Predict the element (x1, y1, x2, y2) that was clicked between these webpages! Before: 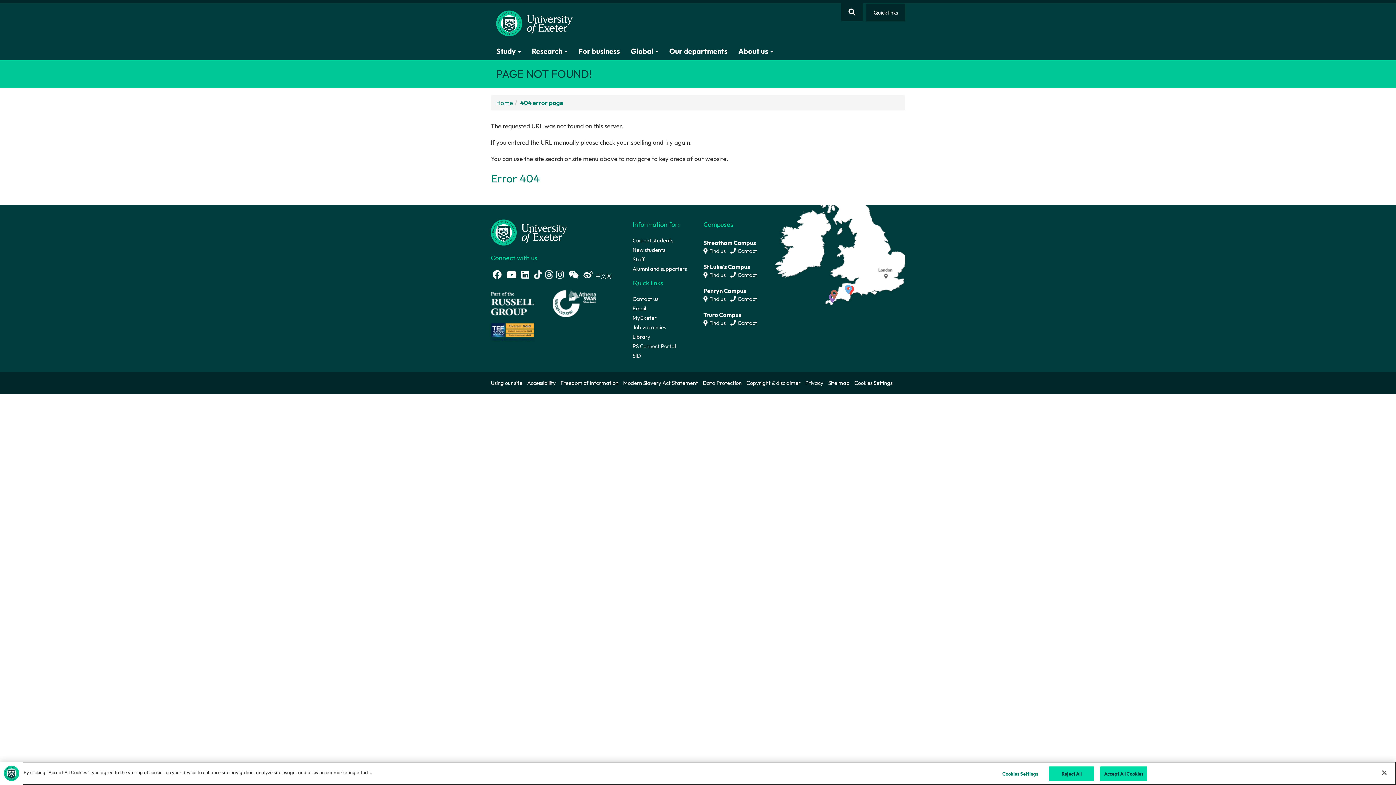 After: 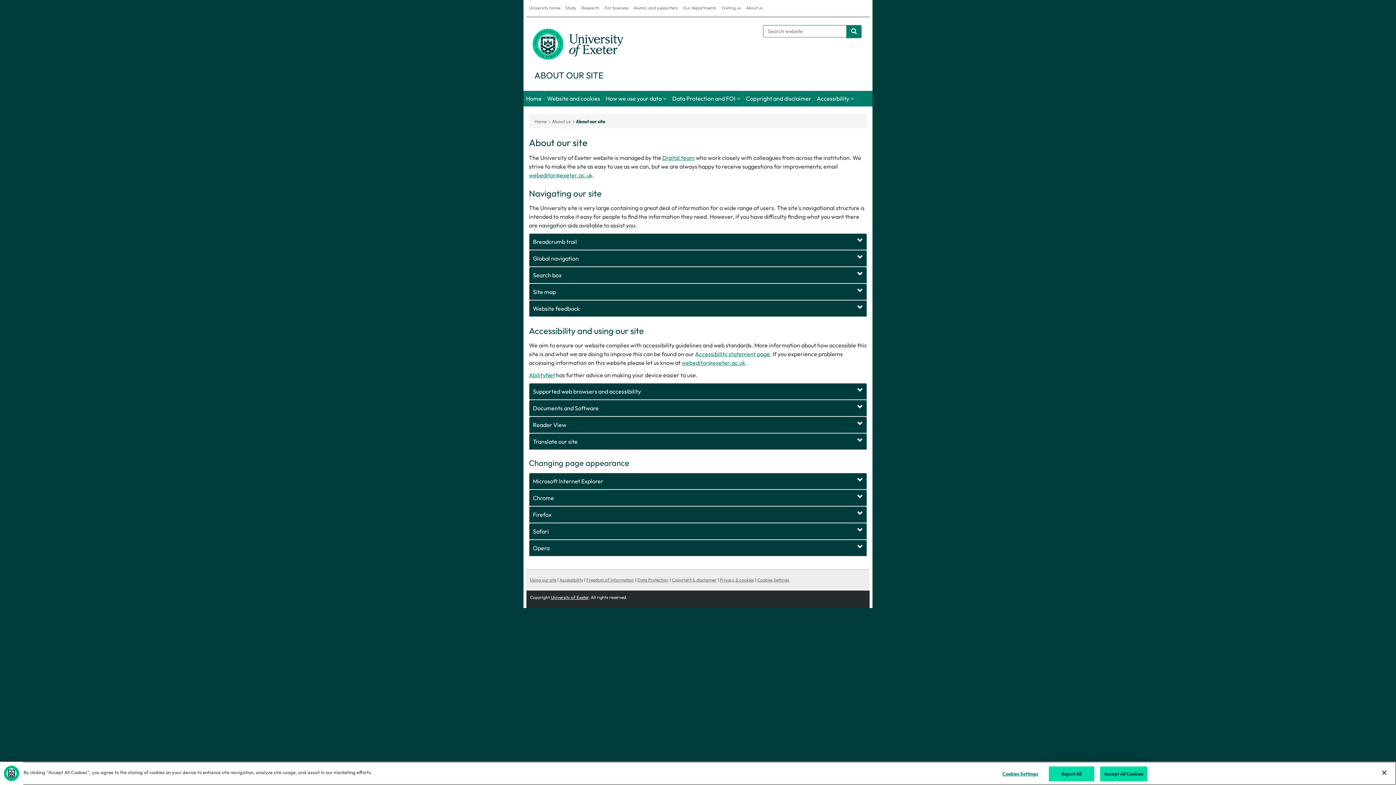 Action: label: Using our site bbox: (490, 376, 527, 390)